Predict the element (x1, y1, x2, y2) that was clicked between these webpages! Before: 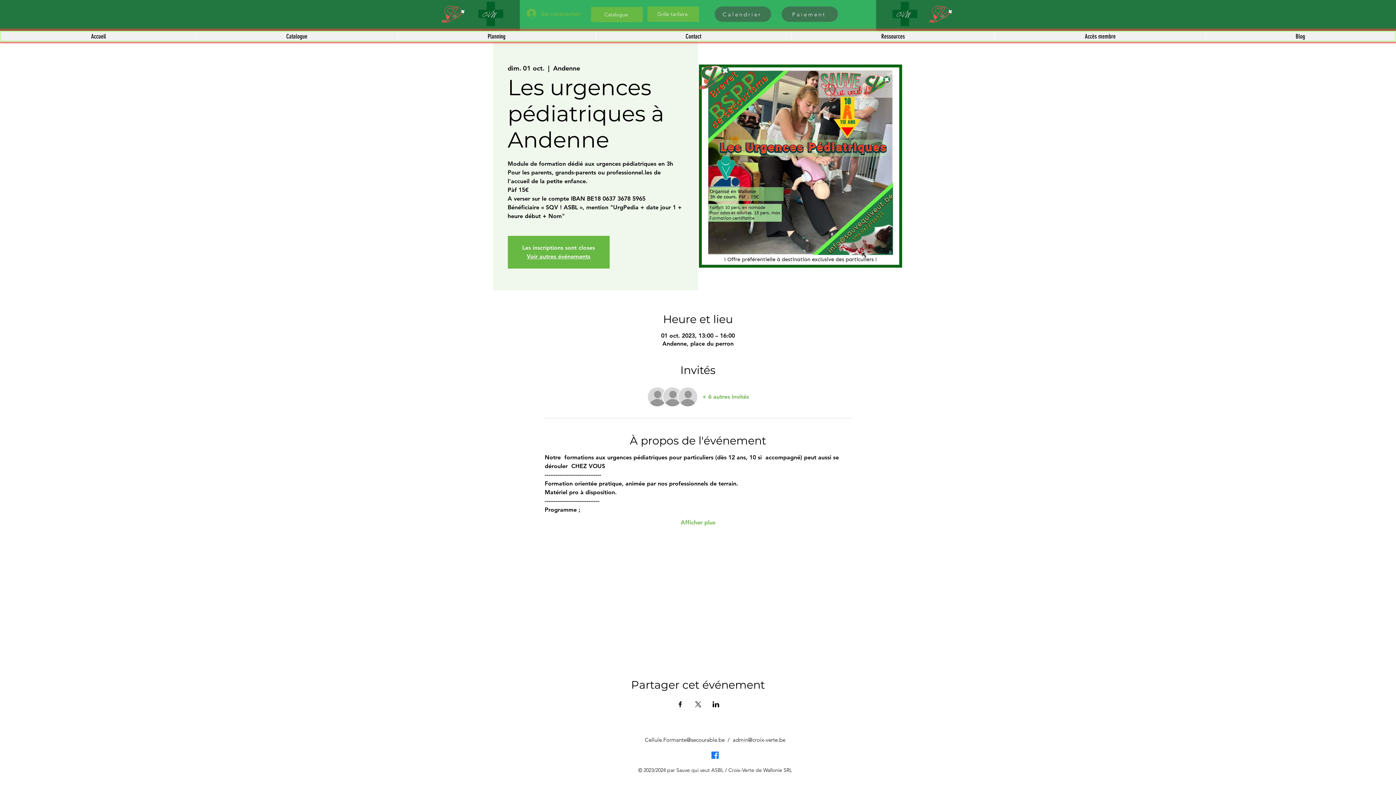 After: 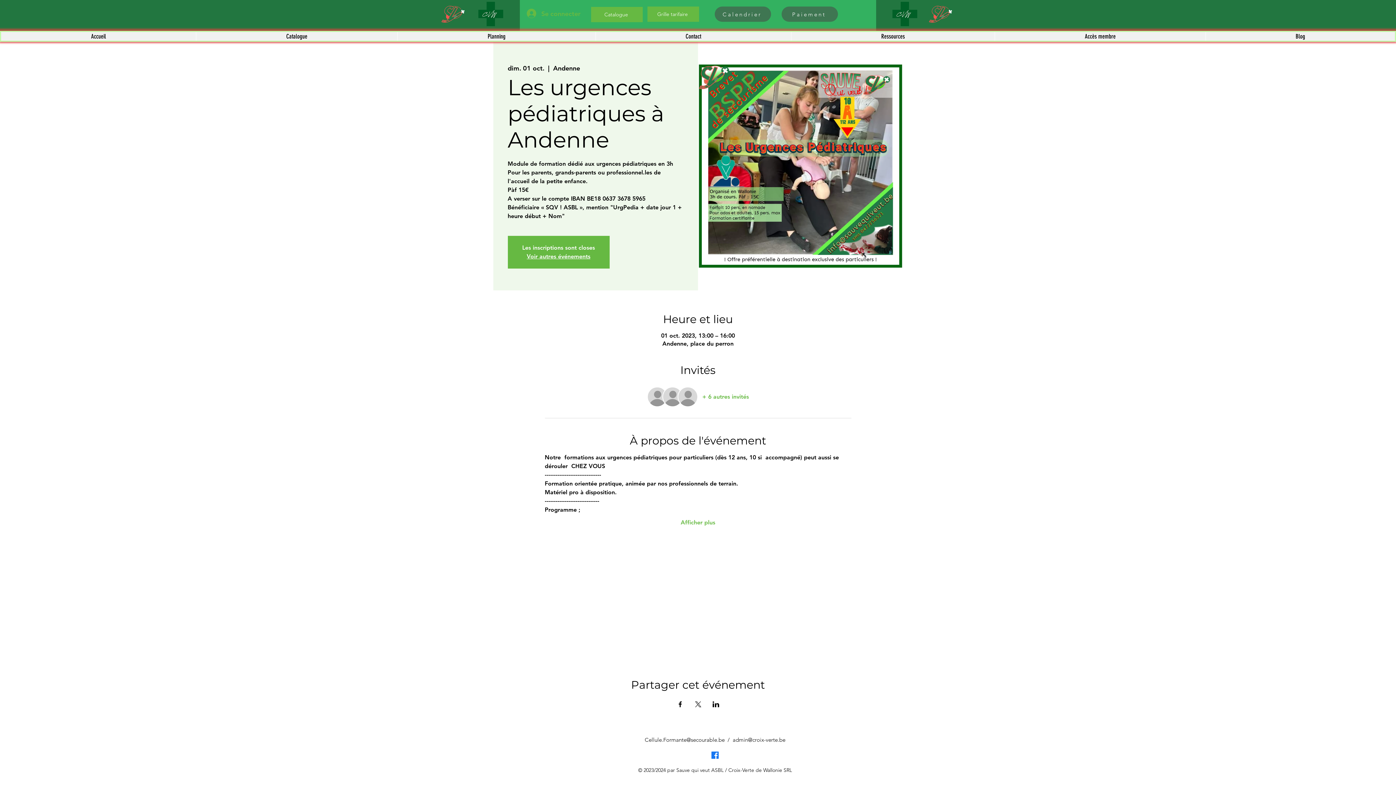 Action: label: admin@croix-verte.be bbox: (732, 736, 785, 743)